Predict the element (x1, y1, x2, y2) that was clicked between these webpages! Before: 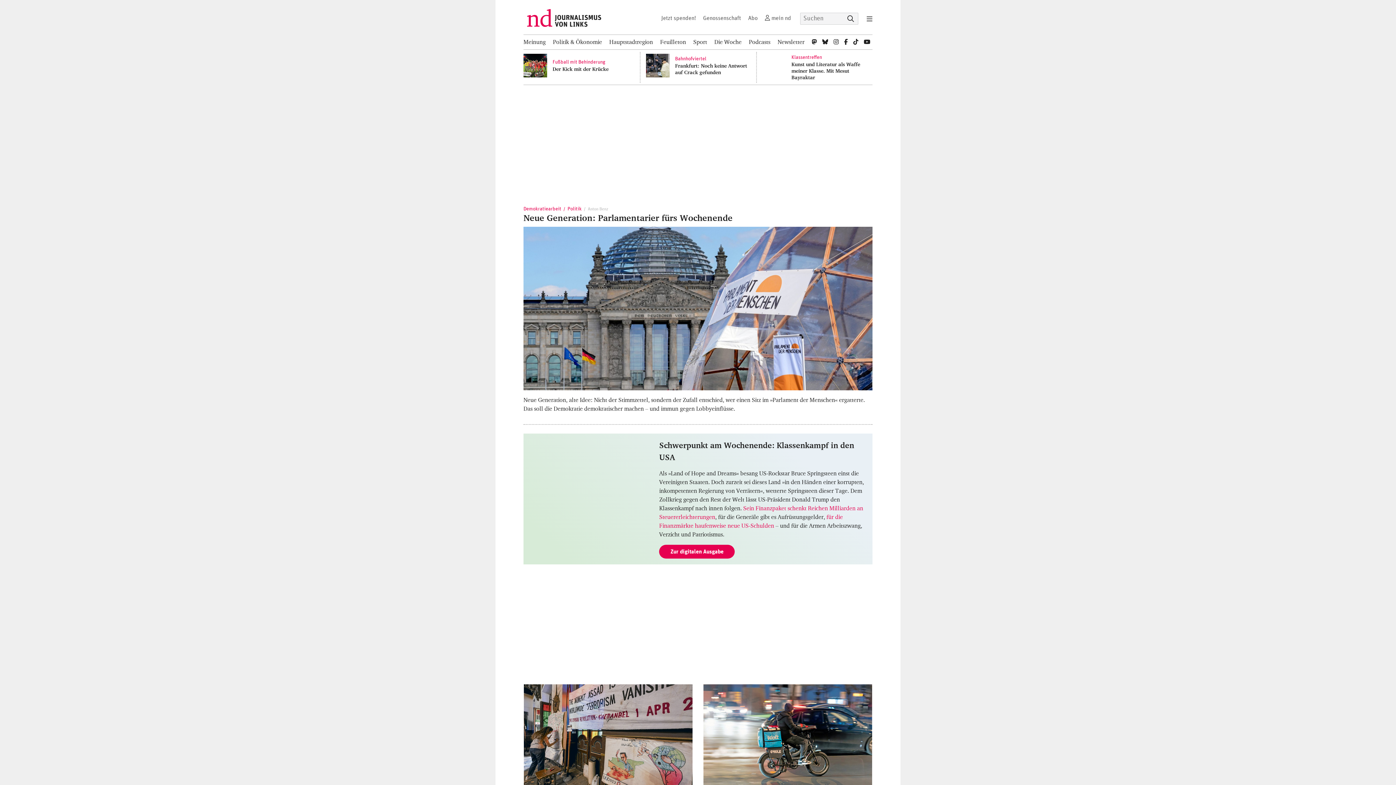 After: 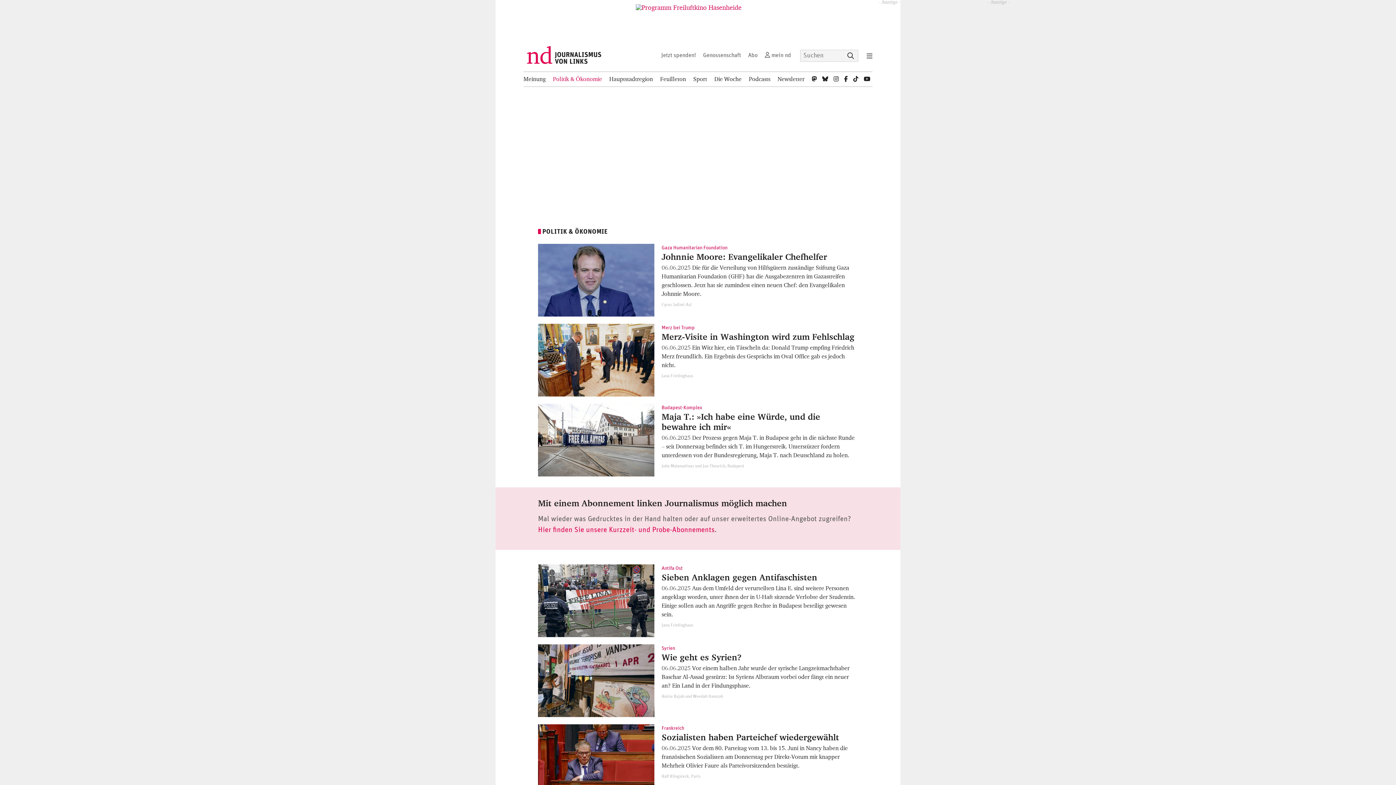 Action: bbox: (553, 34, 602, 49) label: Politik & Ökonomie